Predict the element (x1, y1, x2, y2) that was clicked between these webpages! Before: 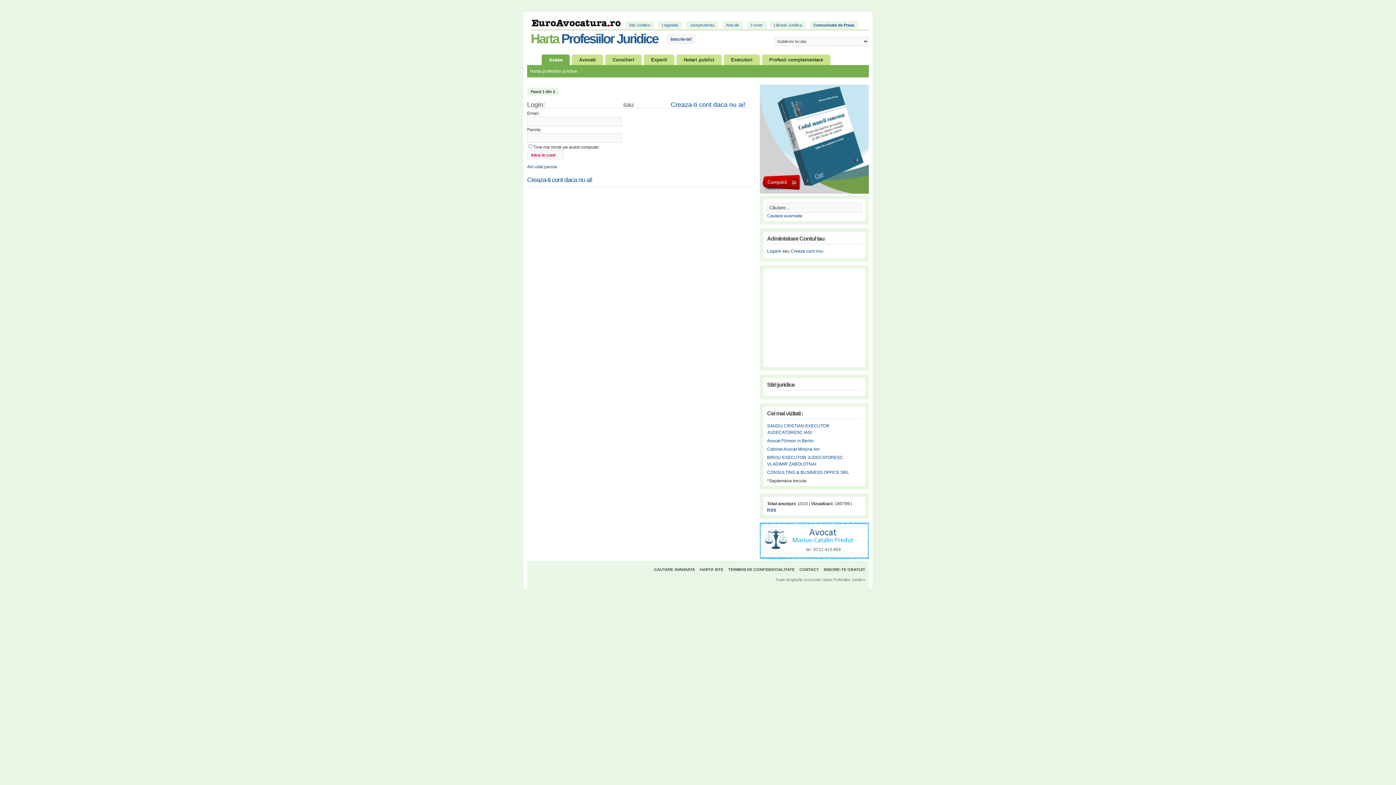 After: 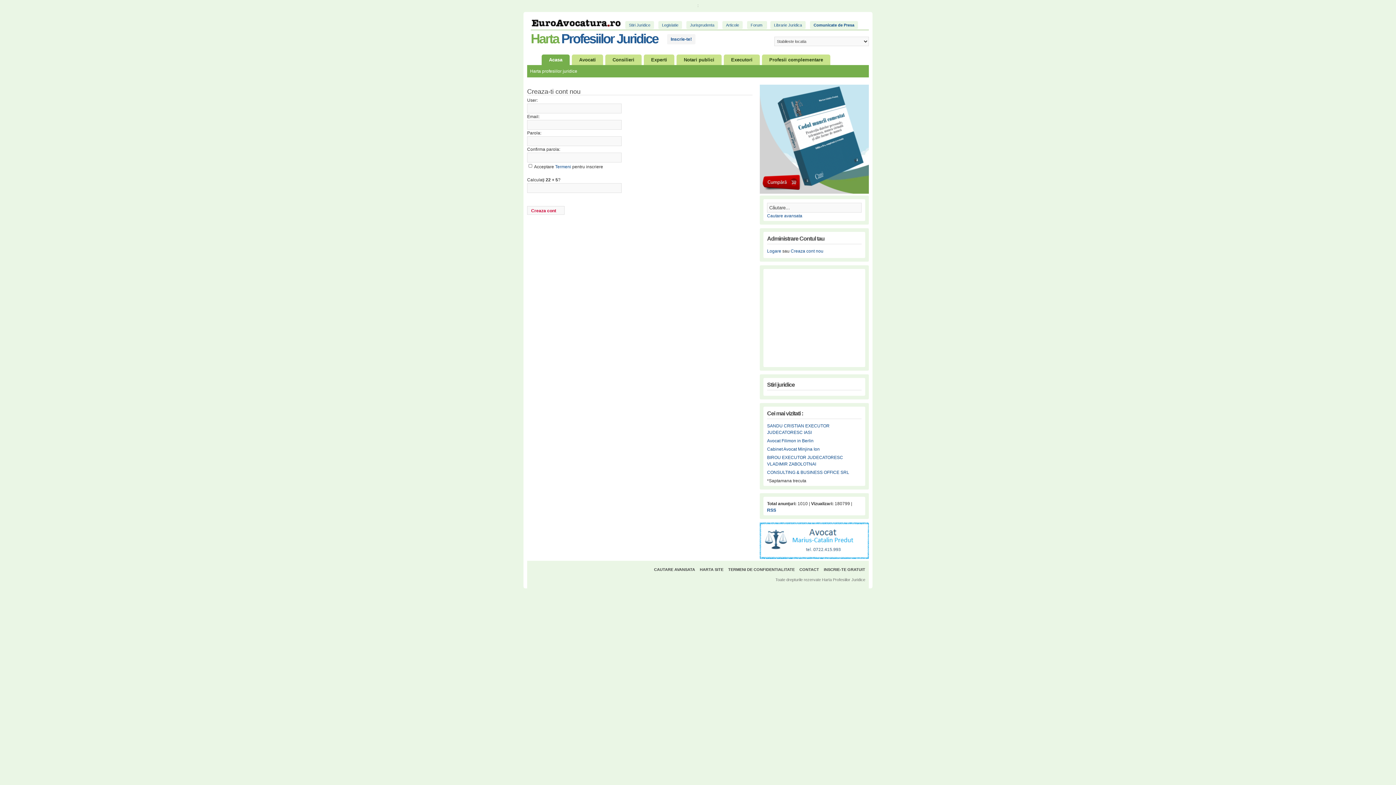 Action: bbox: (527, 176, 592, 183) label: Creaza-ti cont daca nu ai!